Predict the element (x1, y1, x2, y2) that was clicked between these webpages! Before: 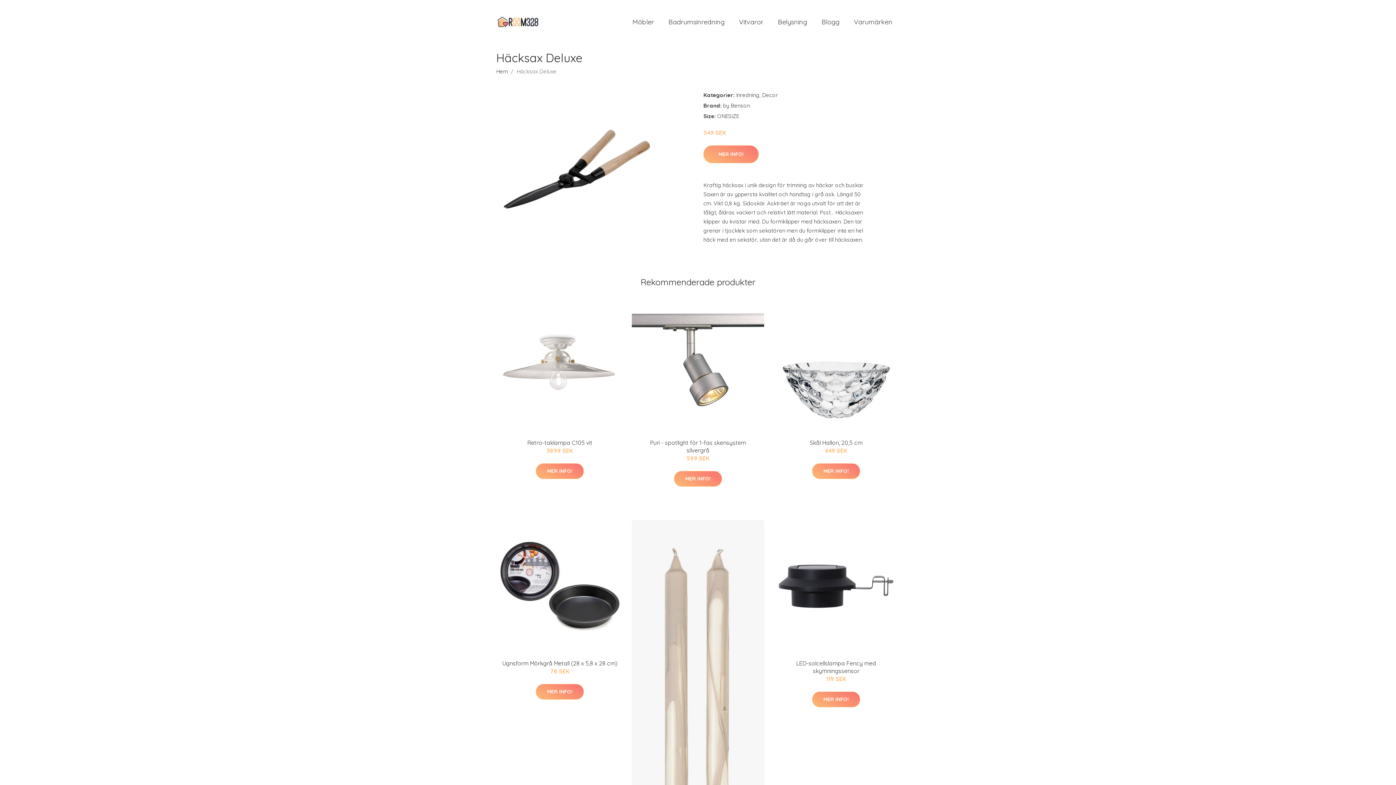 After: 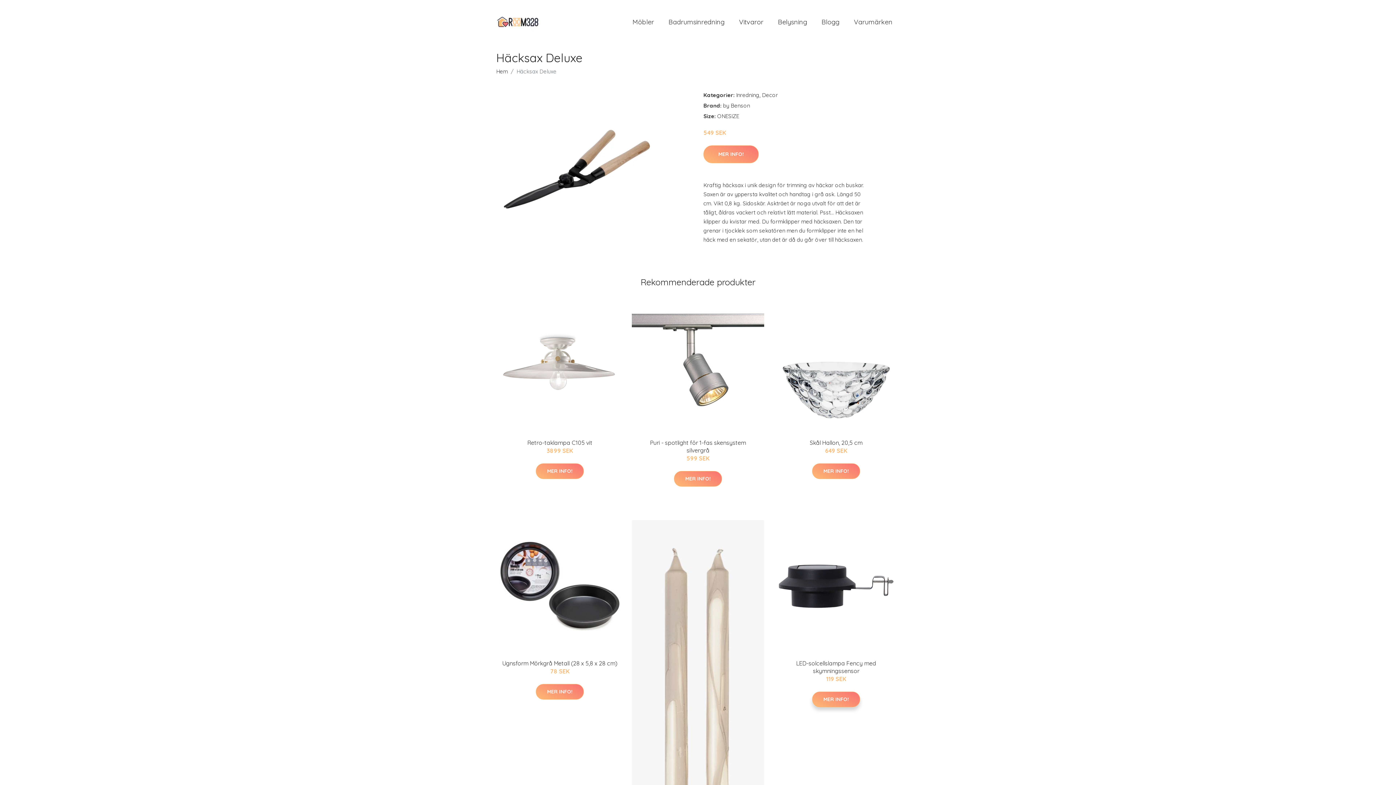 Action: bbox: (812, 692, 860, 707) label: MER INFO!